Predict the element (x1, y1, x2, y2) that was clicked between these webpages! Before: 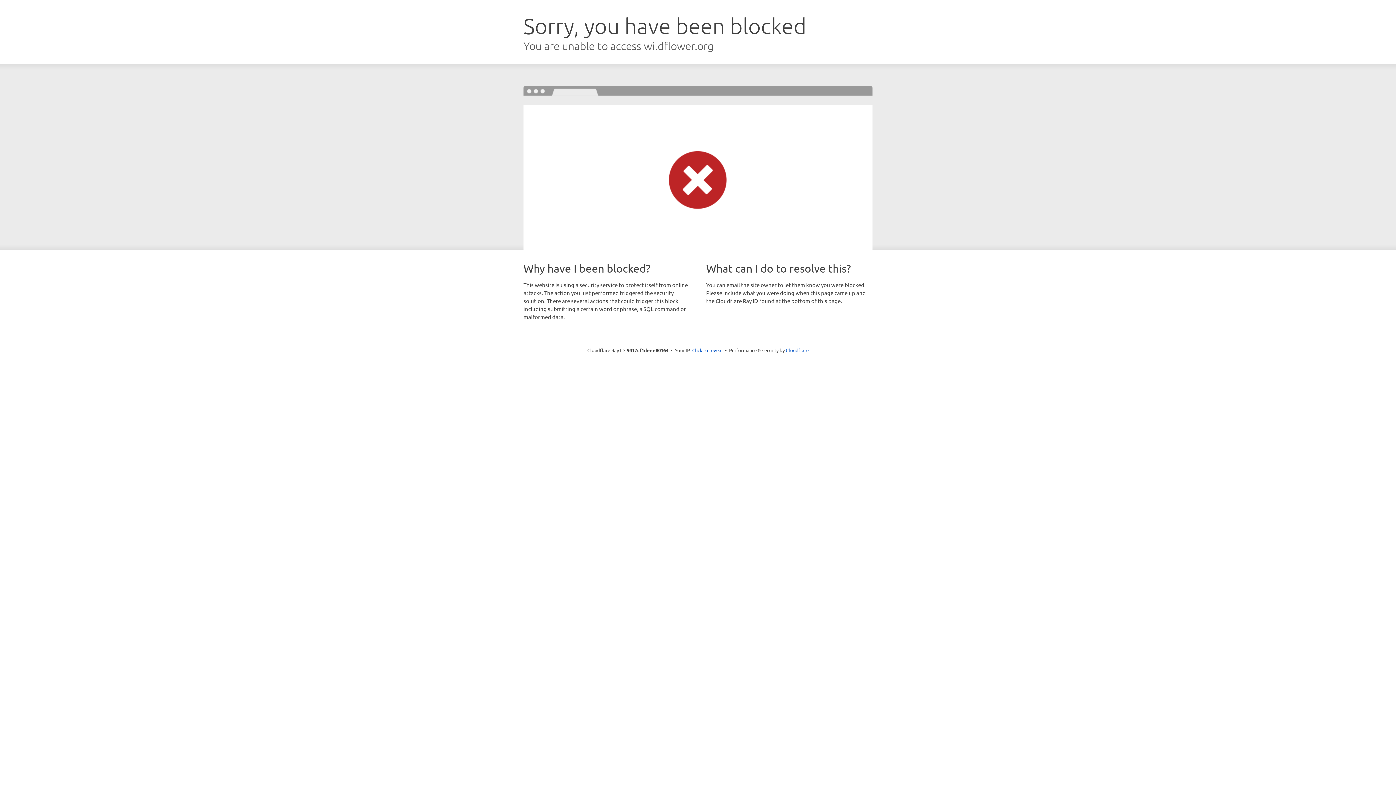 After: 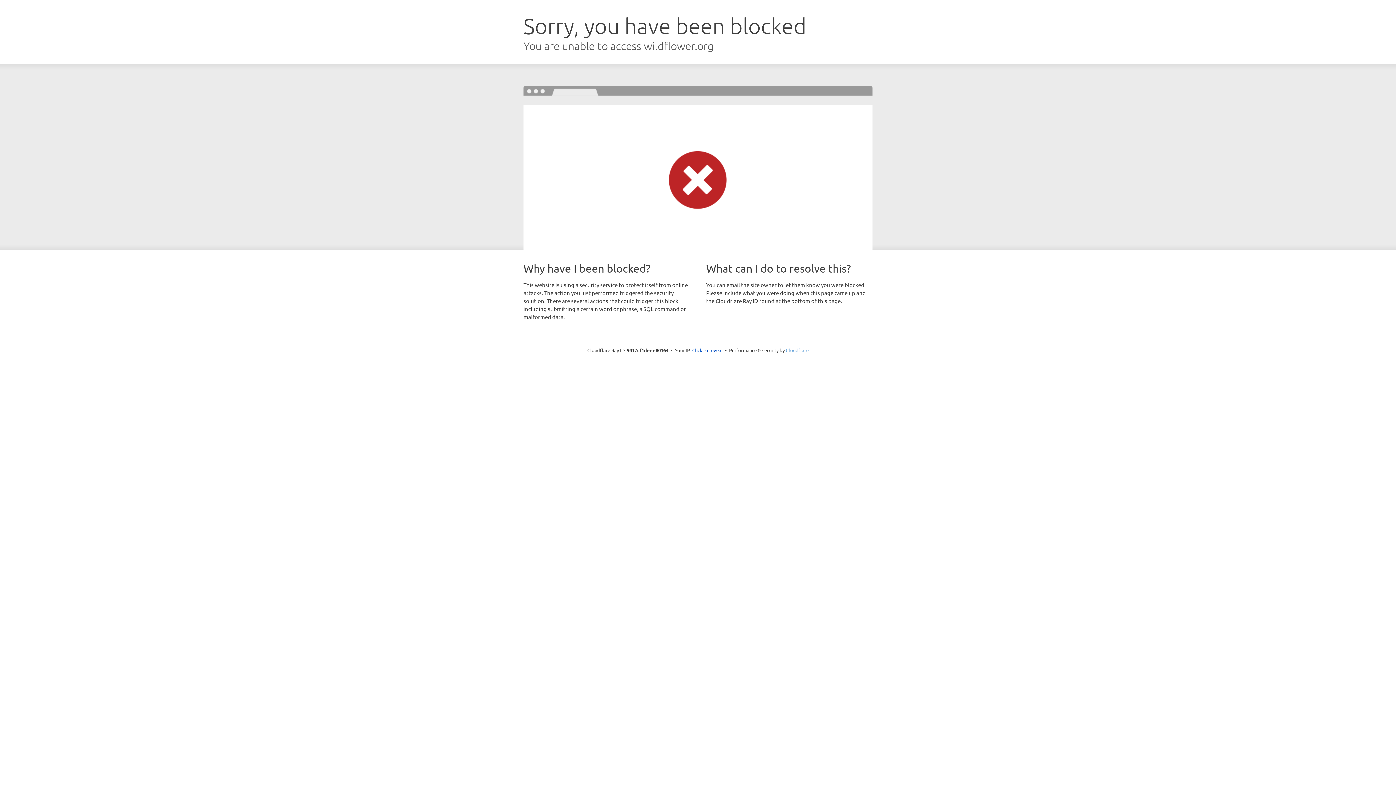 Action: label: Cloudflare bbox: (786, 347, 808, 353)